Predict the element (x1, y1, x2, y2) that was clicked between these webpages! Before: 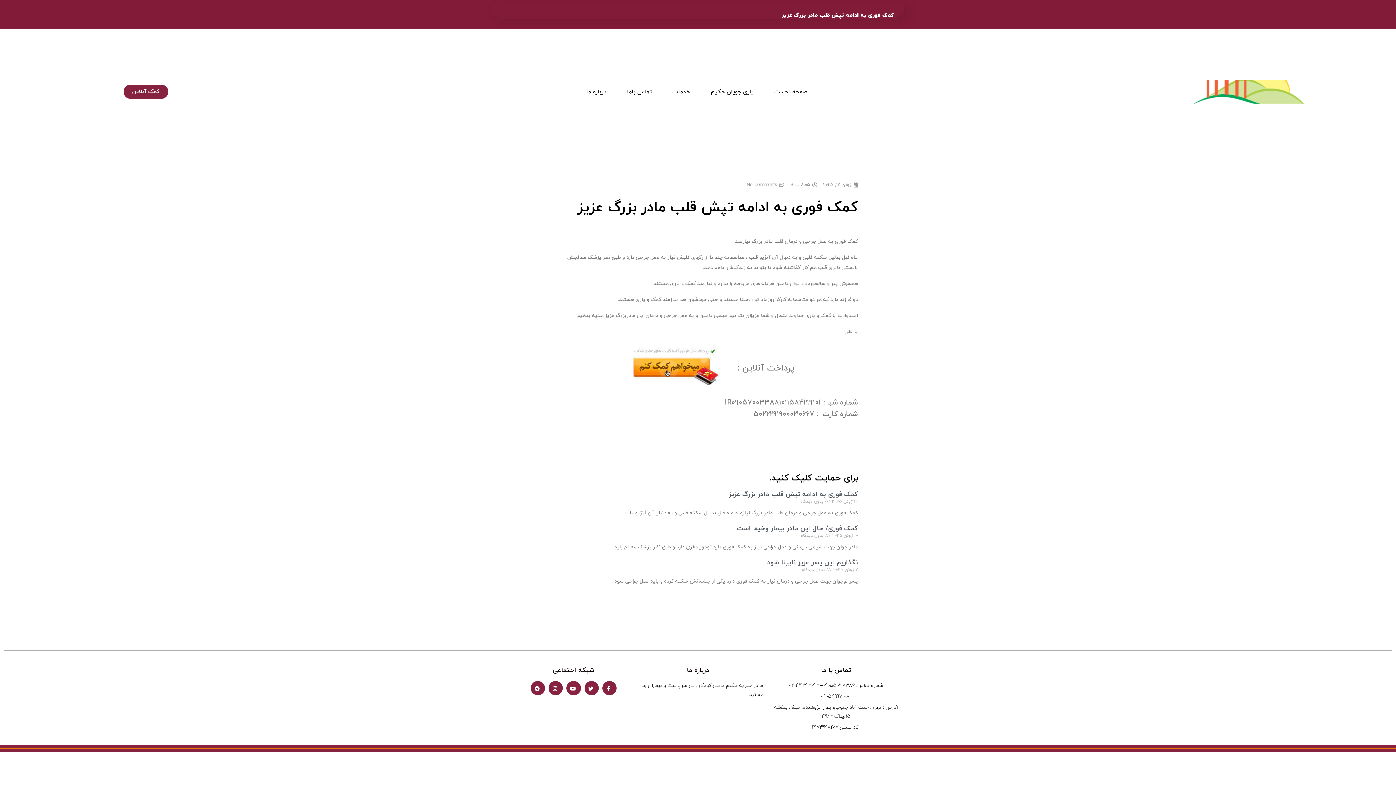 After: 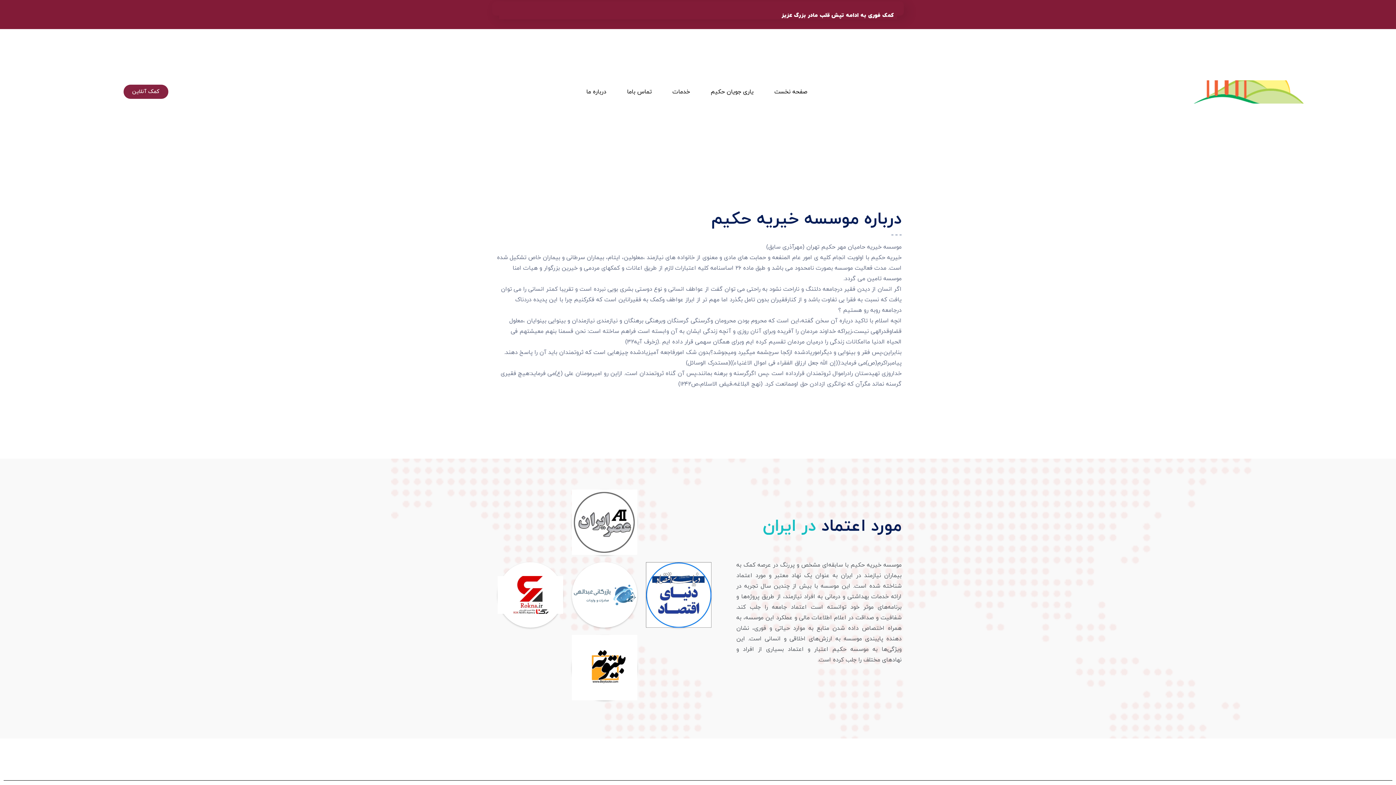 Action: bbox: (586, 87, 606, 96) label: درباره ما